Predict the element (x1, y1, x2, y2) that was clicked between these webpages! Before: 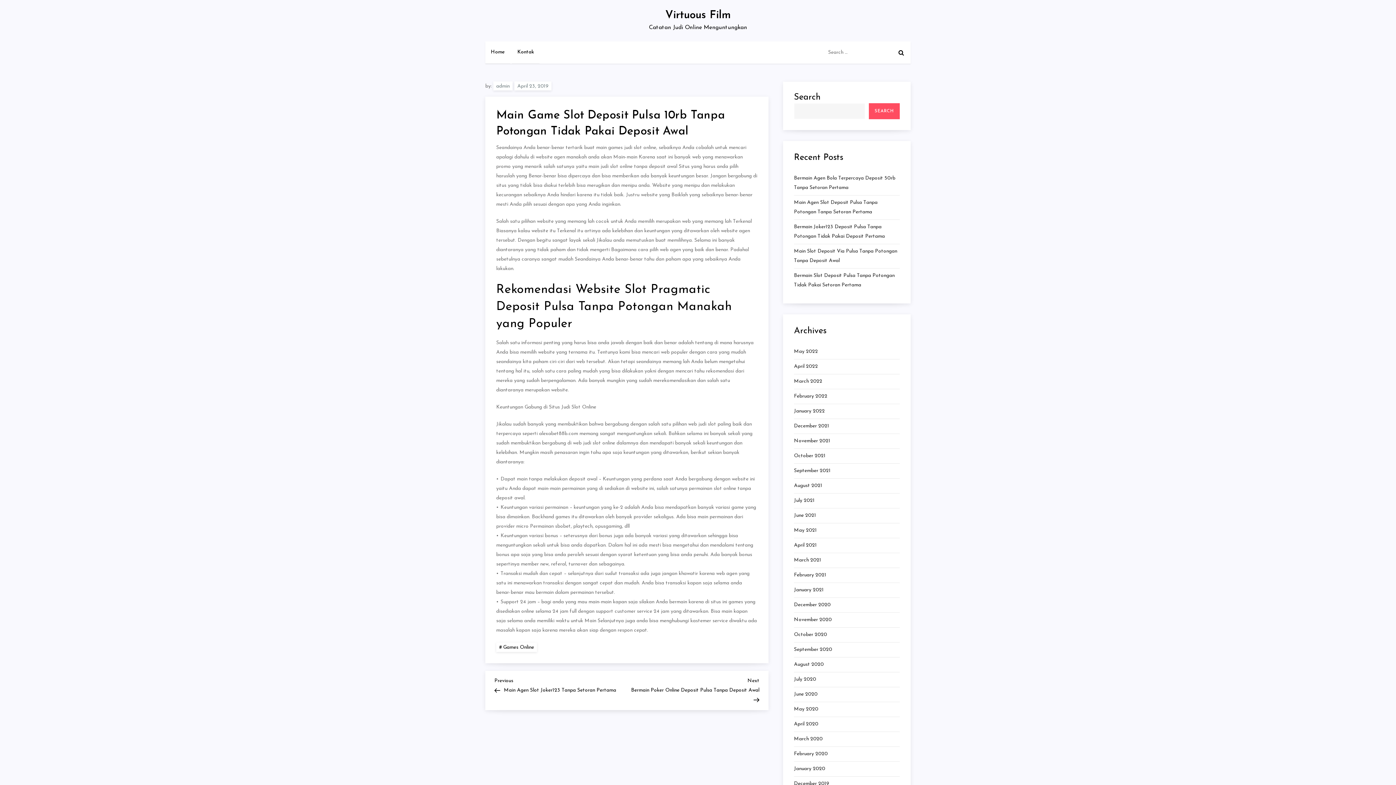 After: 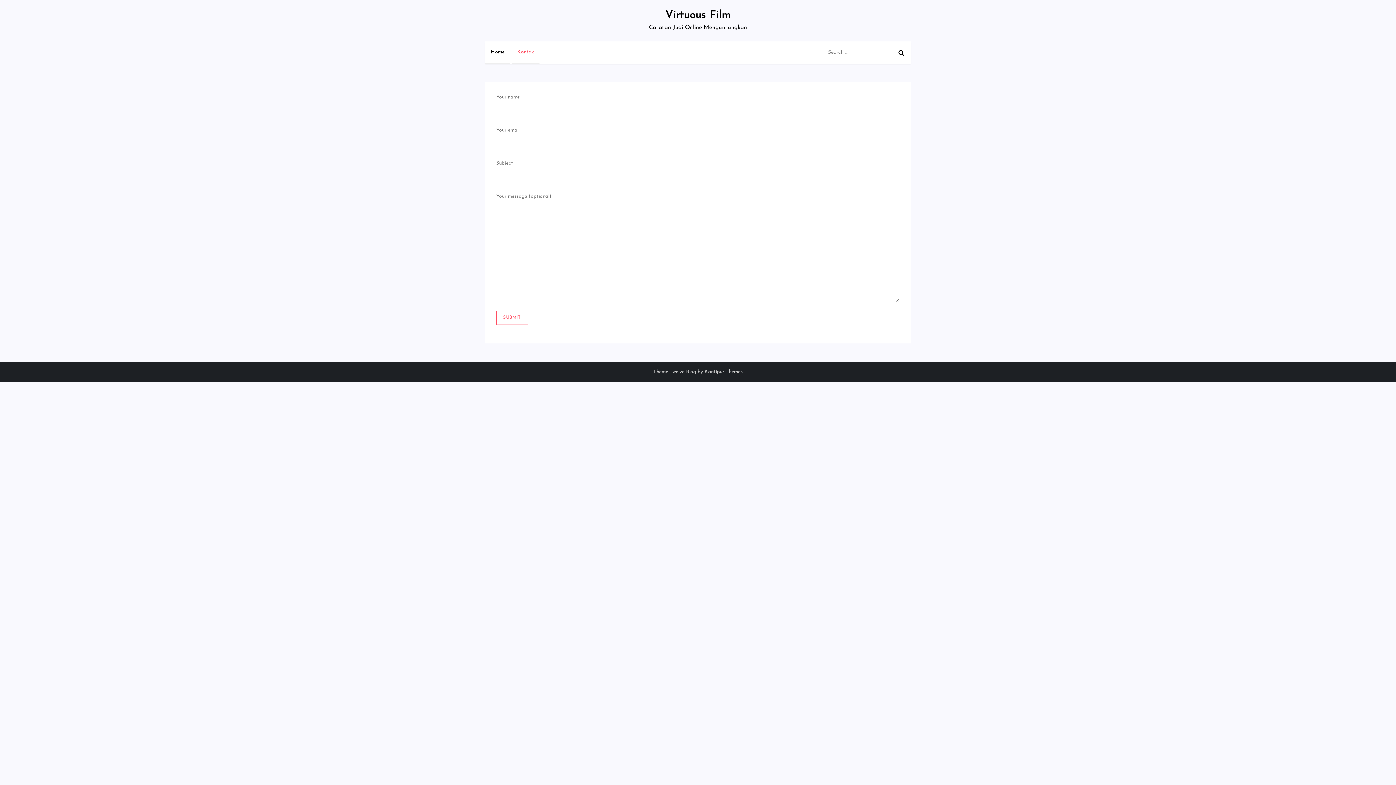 Action: label: Kontak bbox: (512, 41, 539, 63)